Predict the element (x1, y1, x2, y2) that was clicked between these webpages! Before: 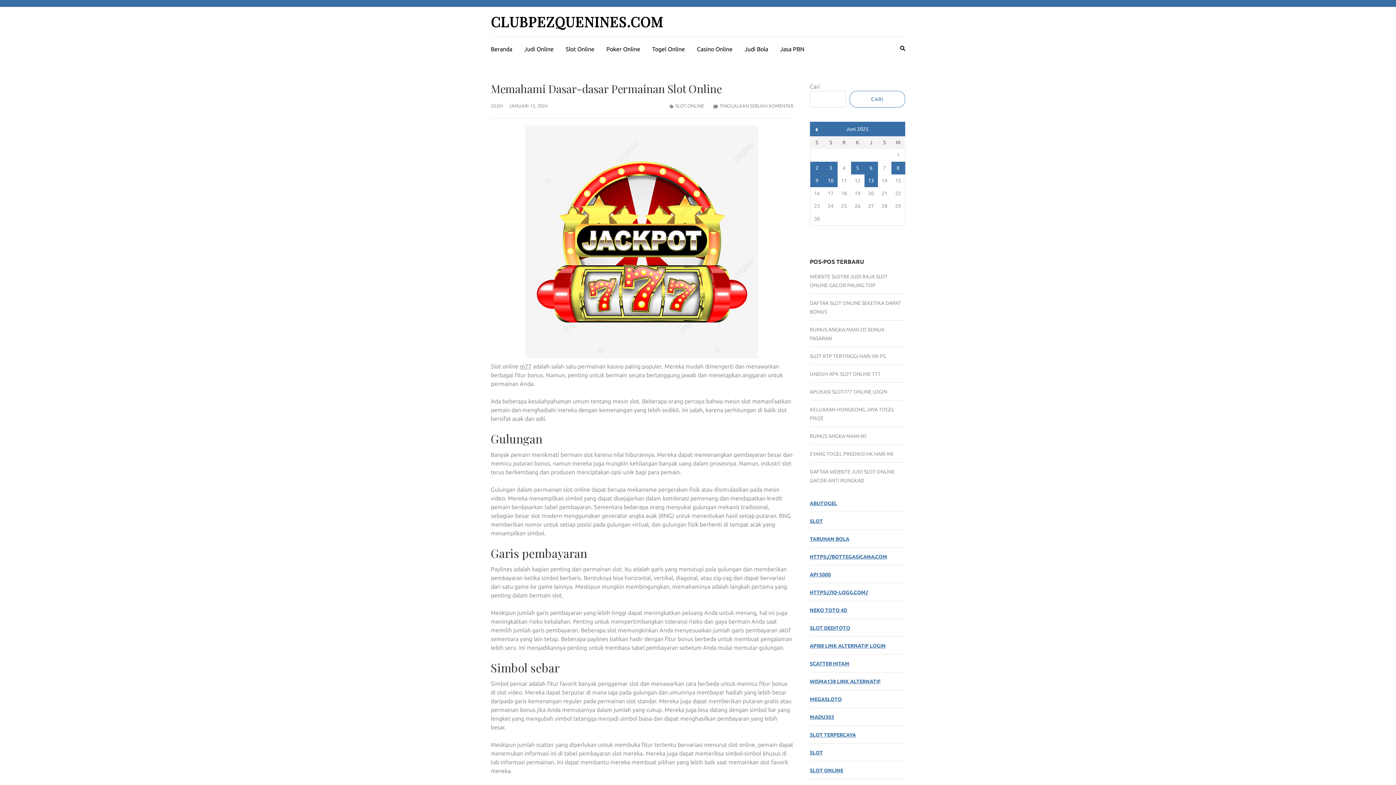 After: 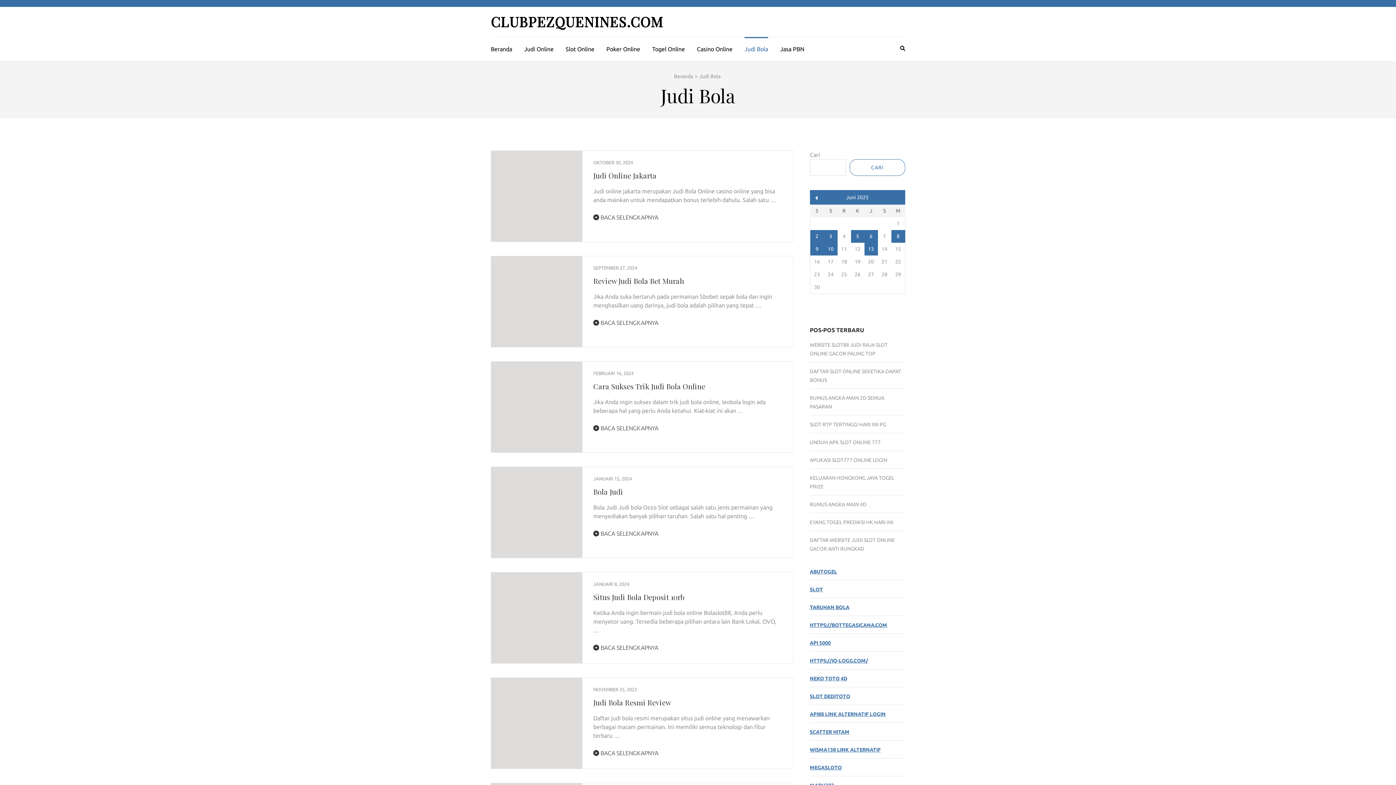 Action: bbox: (744, 37, 768, 58) label: Judi Bola